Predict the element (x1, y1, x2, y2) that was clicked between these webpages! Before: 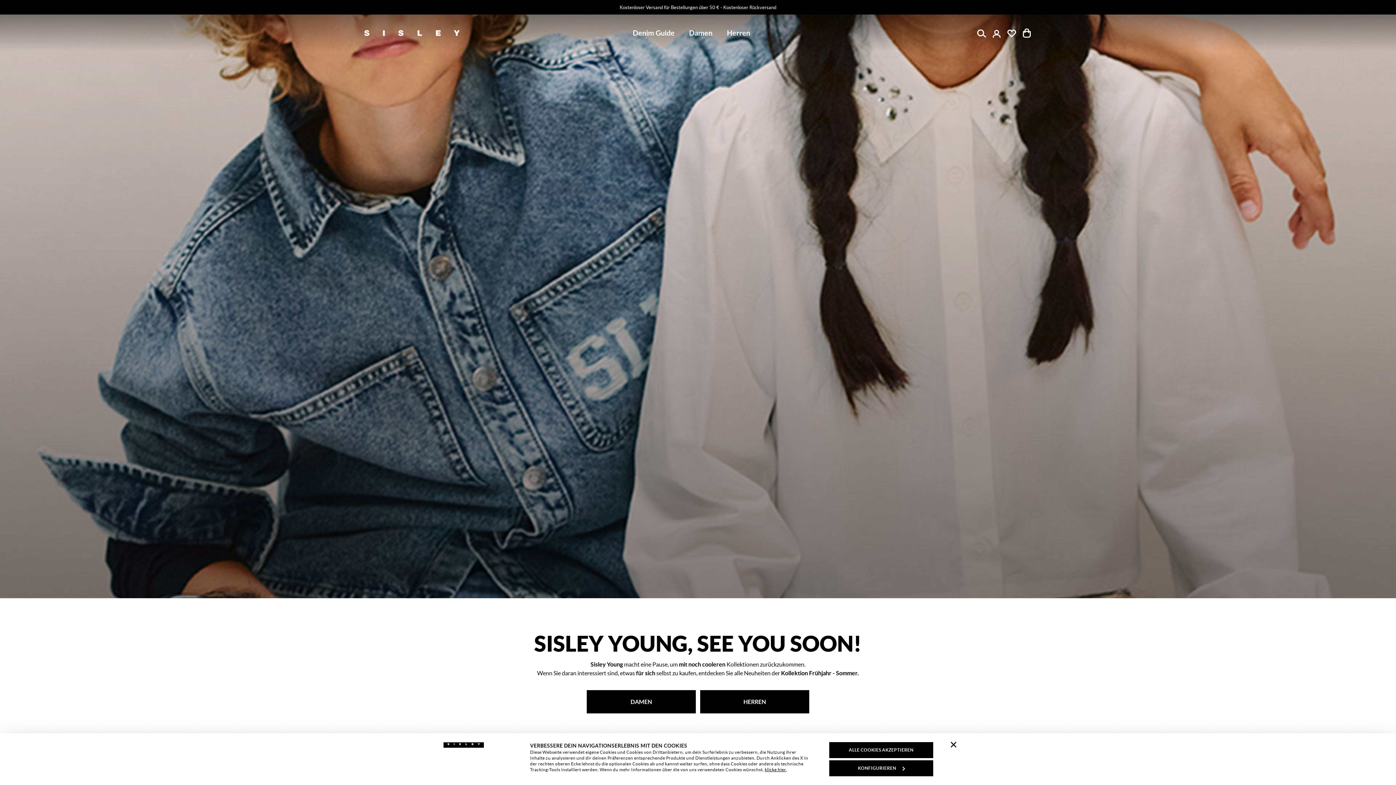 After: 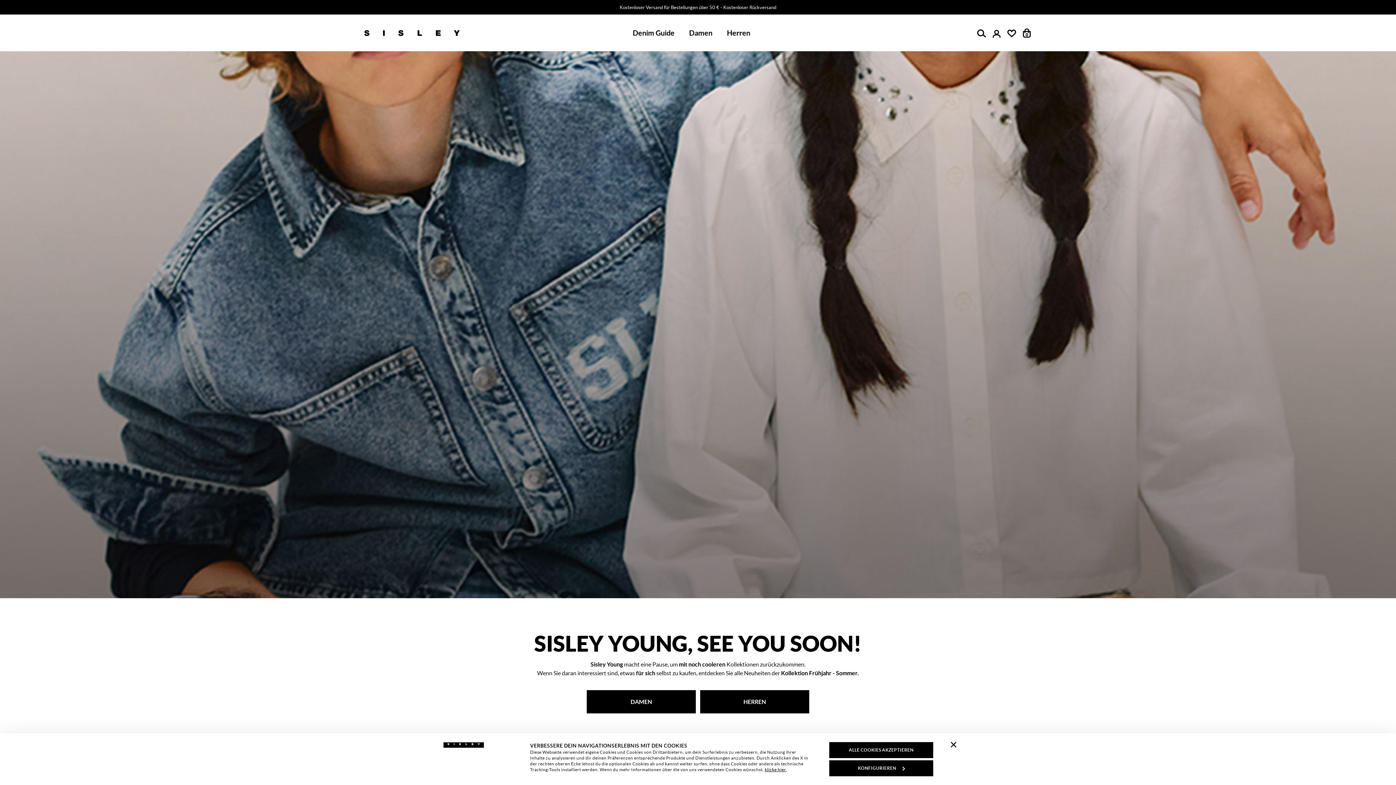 Action: bbox: (1381, 7, 1382, 7) label: Close promo banner